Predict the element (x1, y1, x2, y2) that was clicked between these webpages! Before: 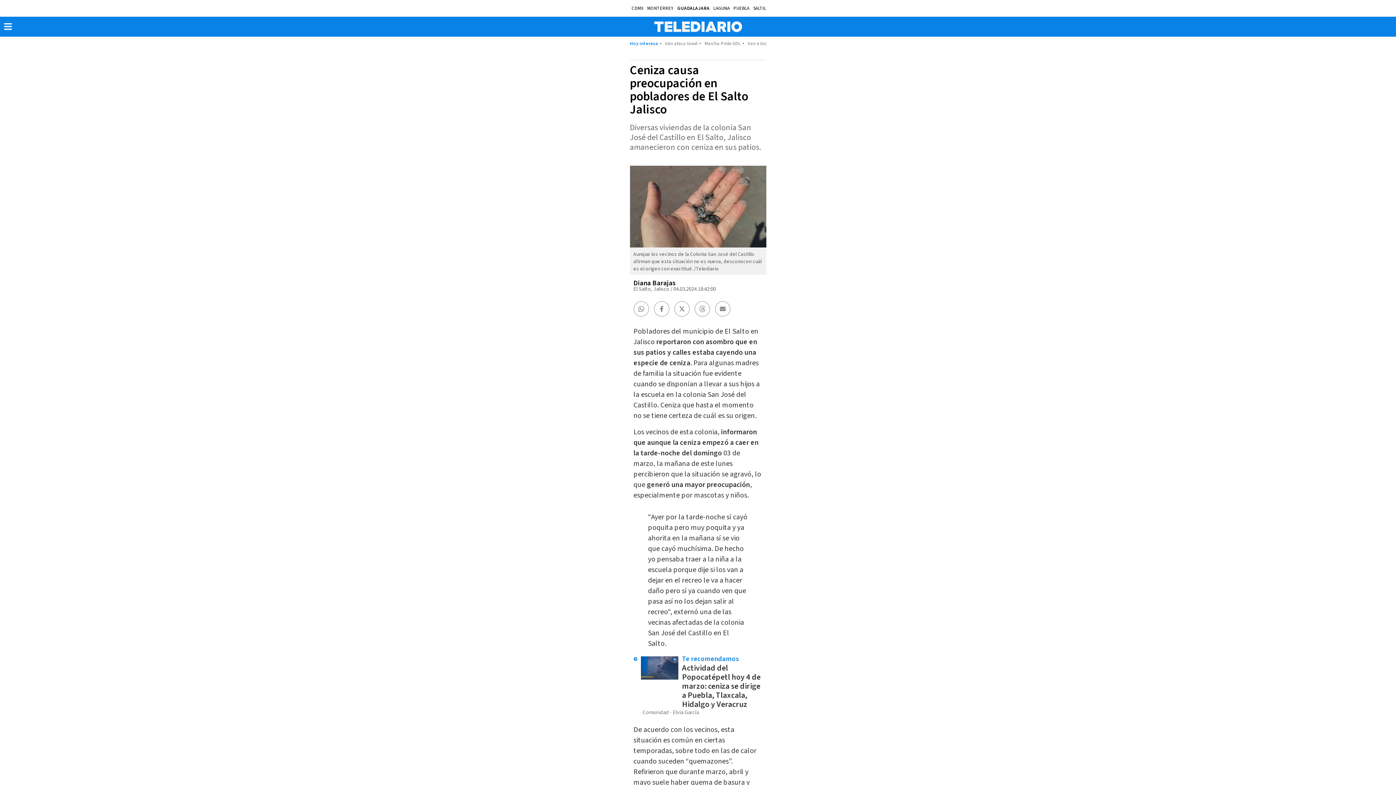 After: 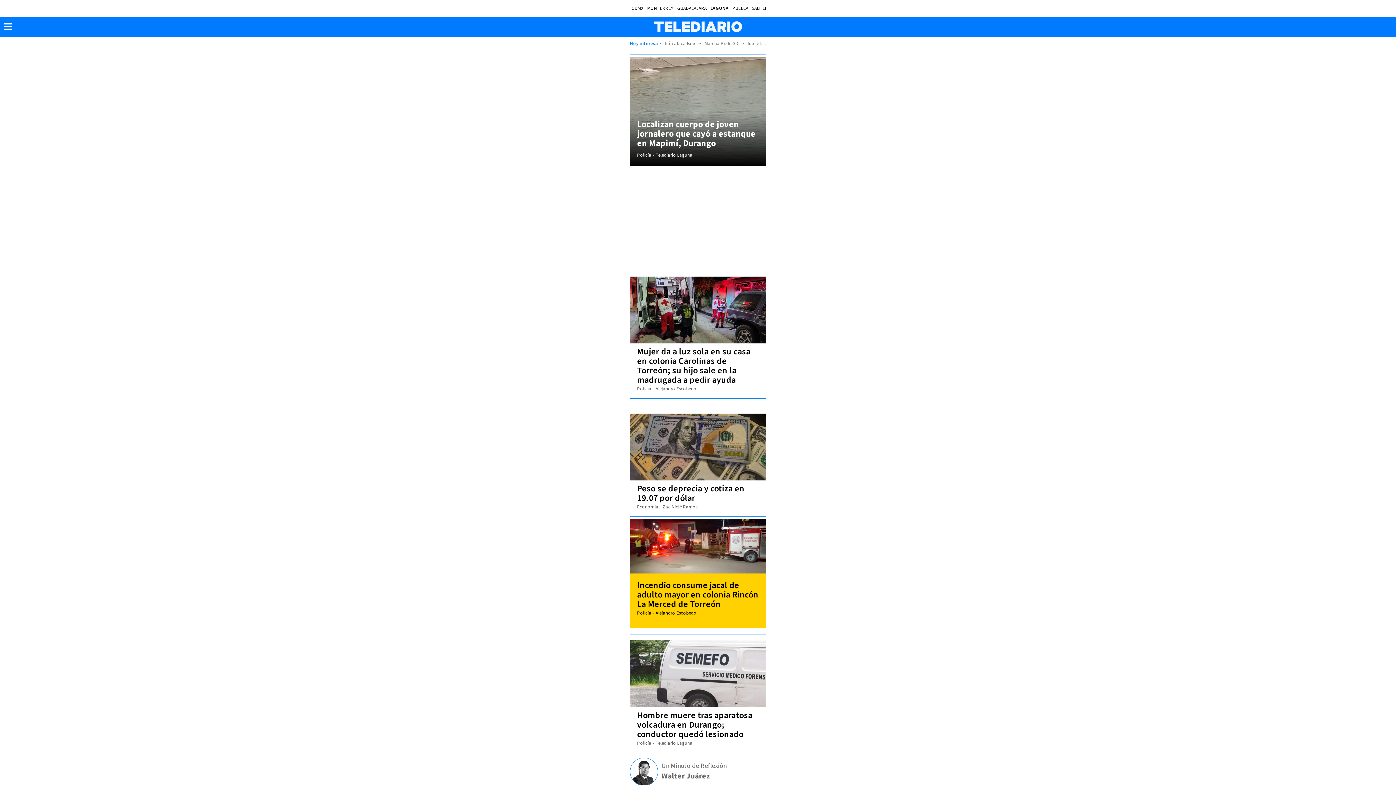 Action: label: LAGUNA bbox: (713, 4, 730, 11)